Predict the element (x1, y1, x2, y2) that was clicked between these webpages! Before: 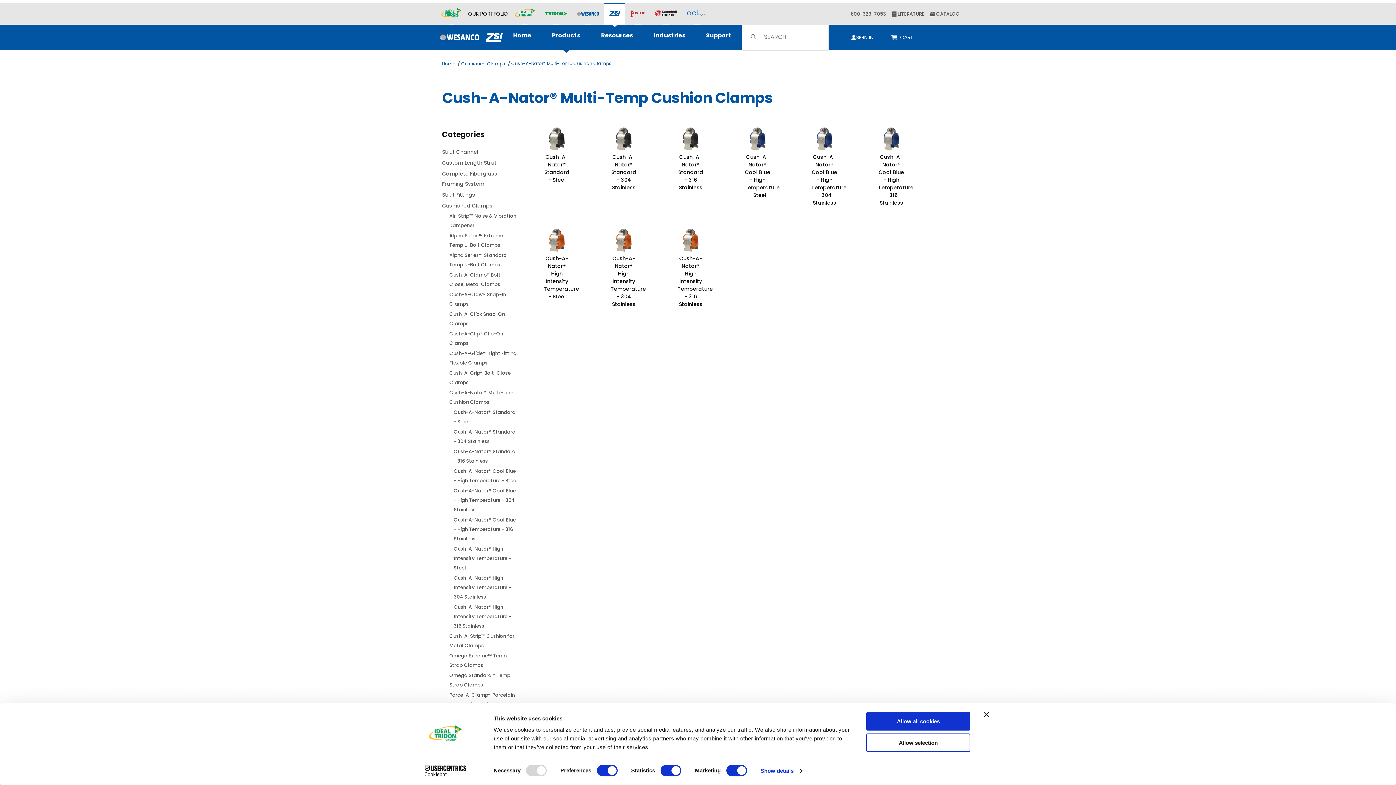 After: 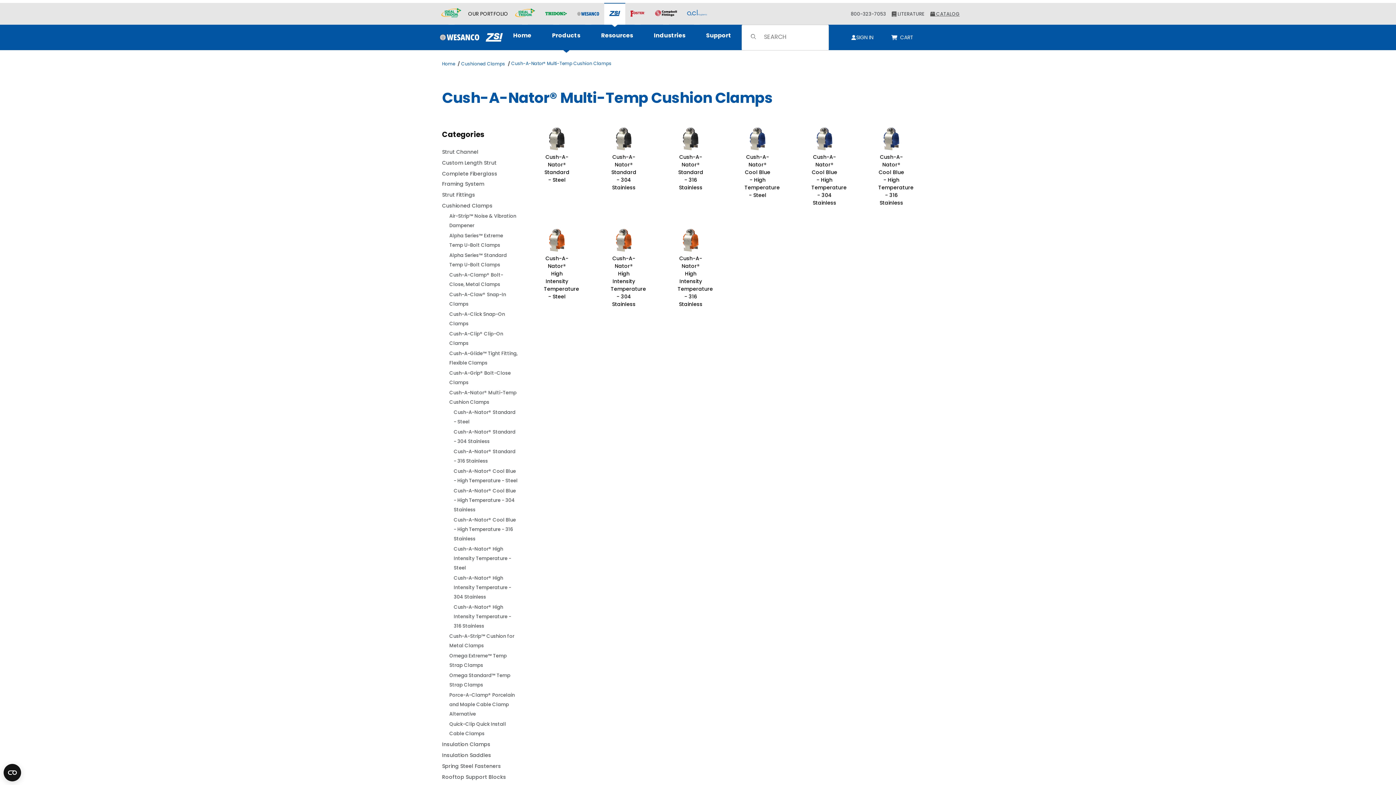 Action: bbox: (930, 10, 959, 17) label:  CATALOG